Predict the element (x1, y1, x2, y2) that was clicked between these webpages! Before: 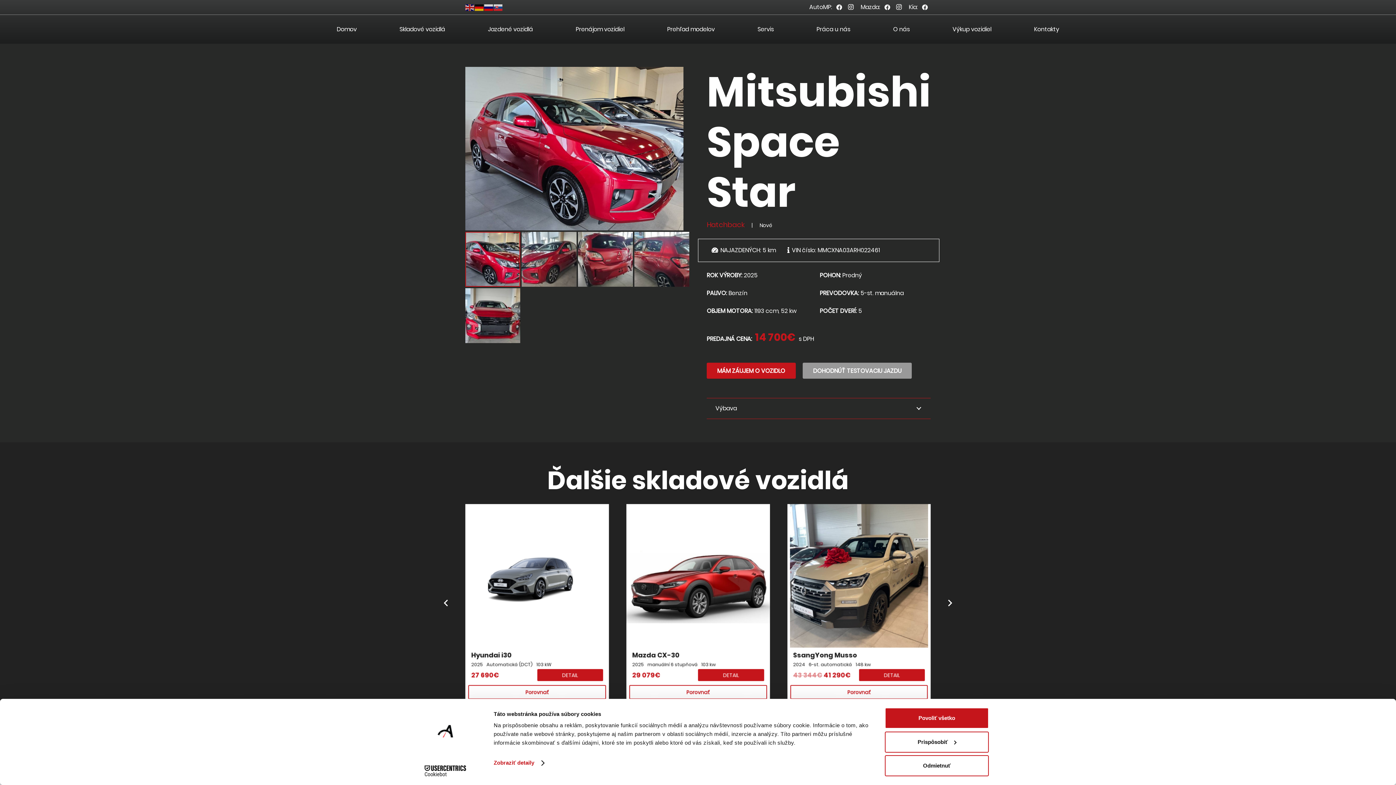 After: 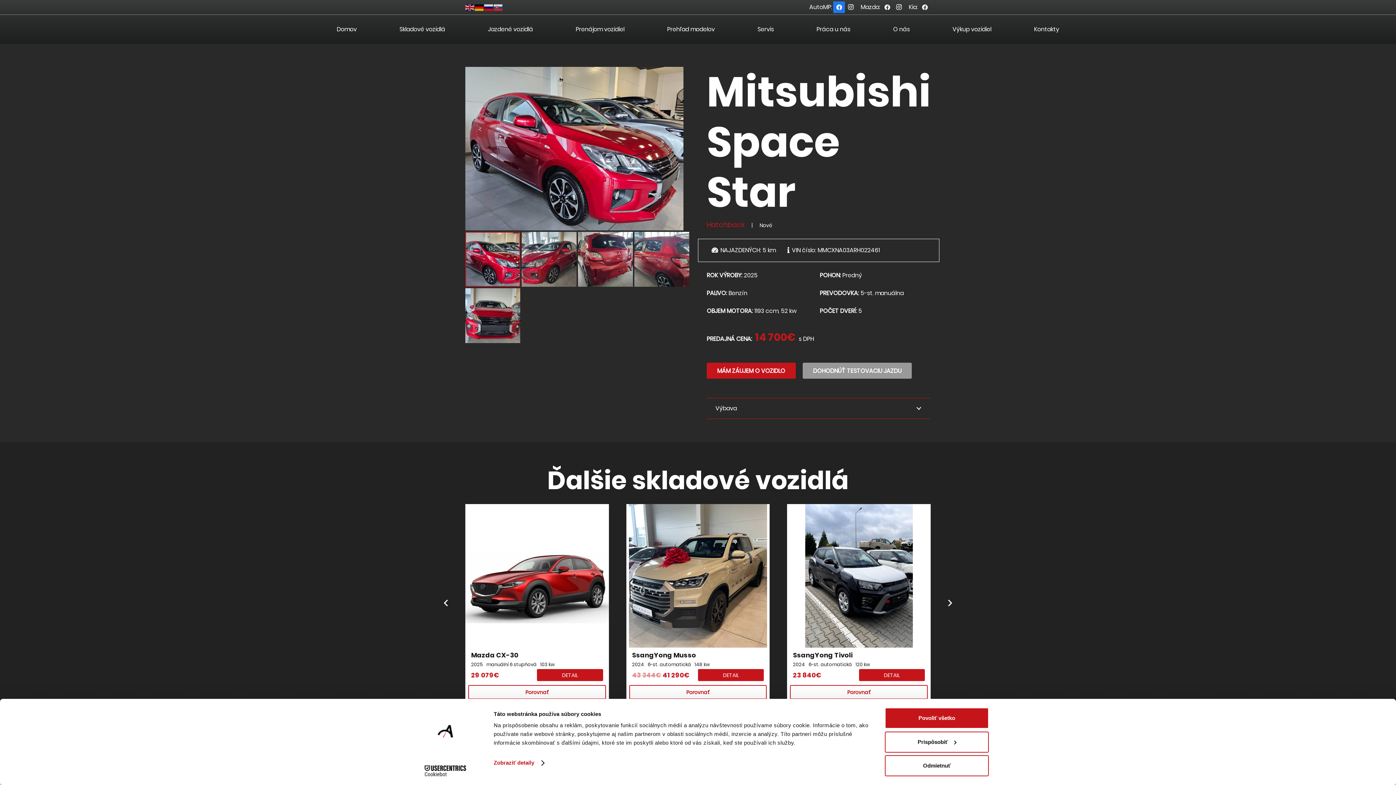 Action: bbox: (833, 1, 845, 13) label: Facebook